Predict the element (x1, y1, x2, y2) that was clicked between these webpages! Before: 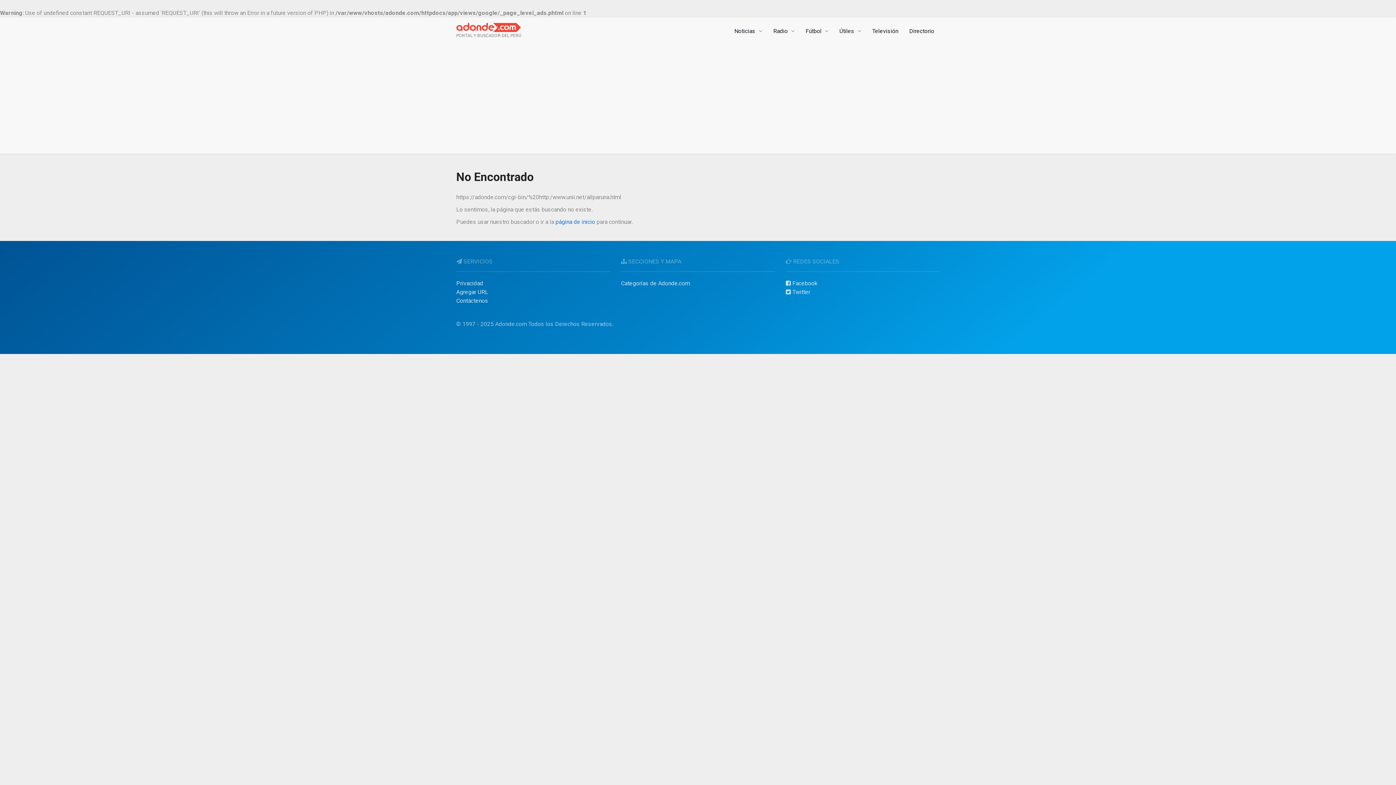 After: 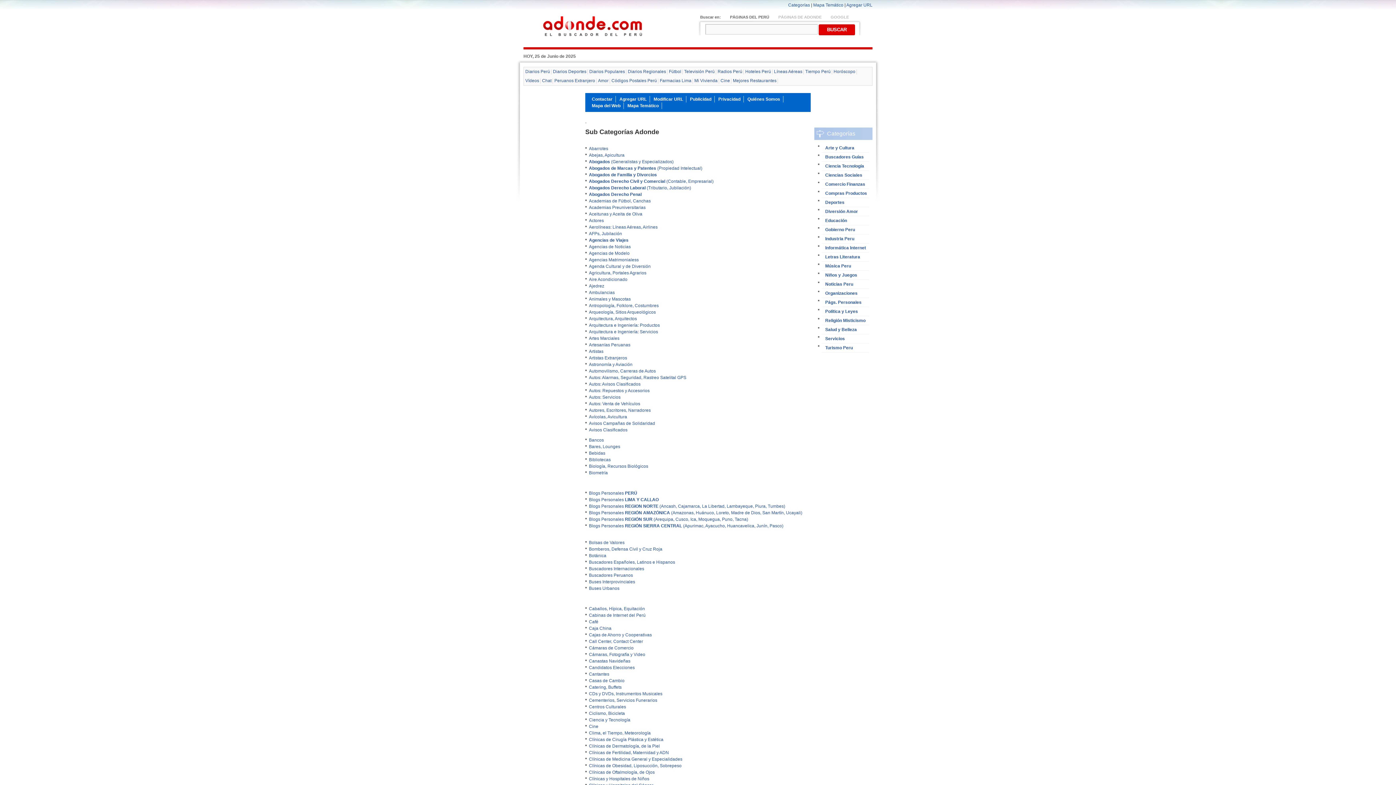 Action: bbox: (621, 280, 689, 286) label: Categorías de Adonde.com